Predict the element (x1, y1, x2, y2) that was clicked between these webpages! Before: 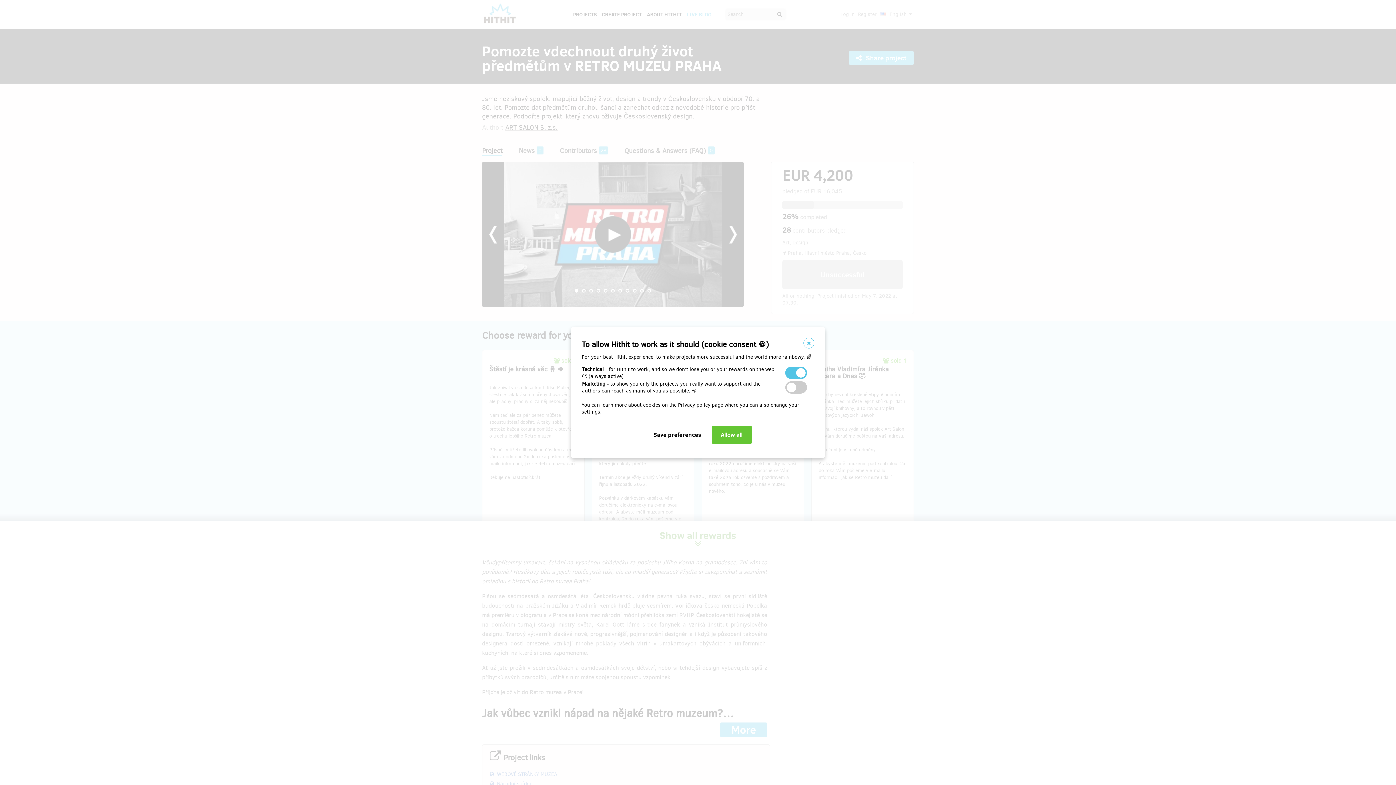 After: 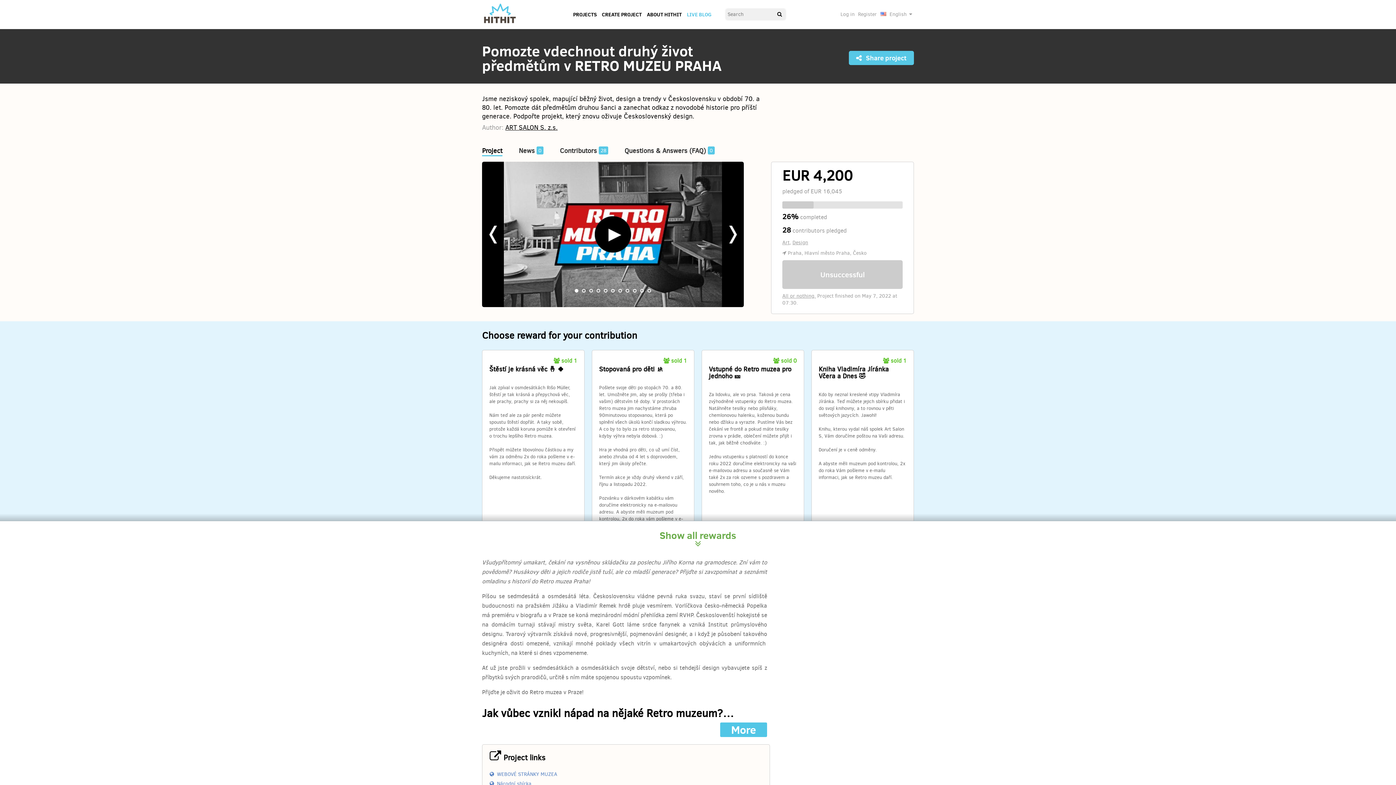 Action: bbox: (803, 337, 814, 348)